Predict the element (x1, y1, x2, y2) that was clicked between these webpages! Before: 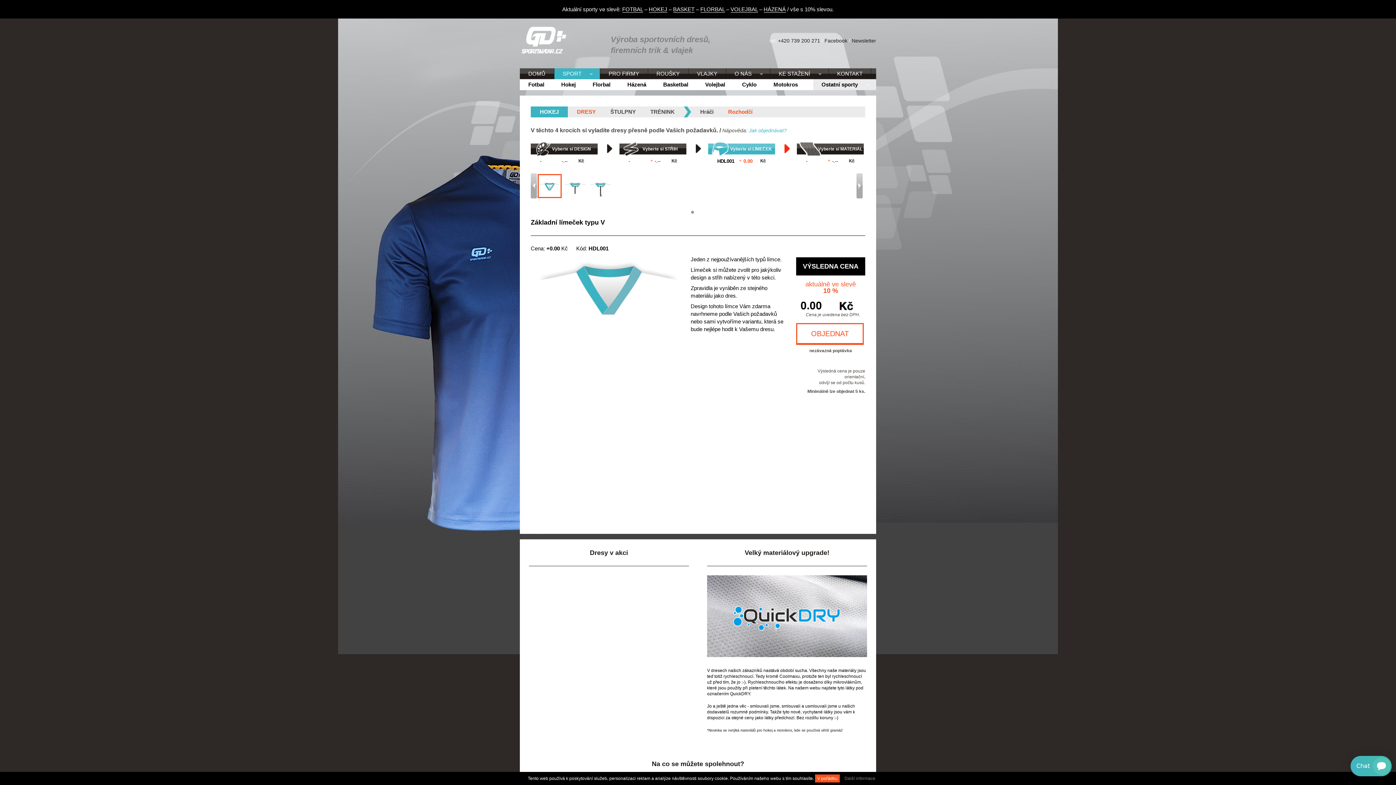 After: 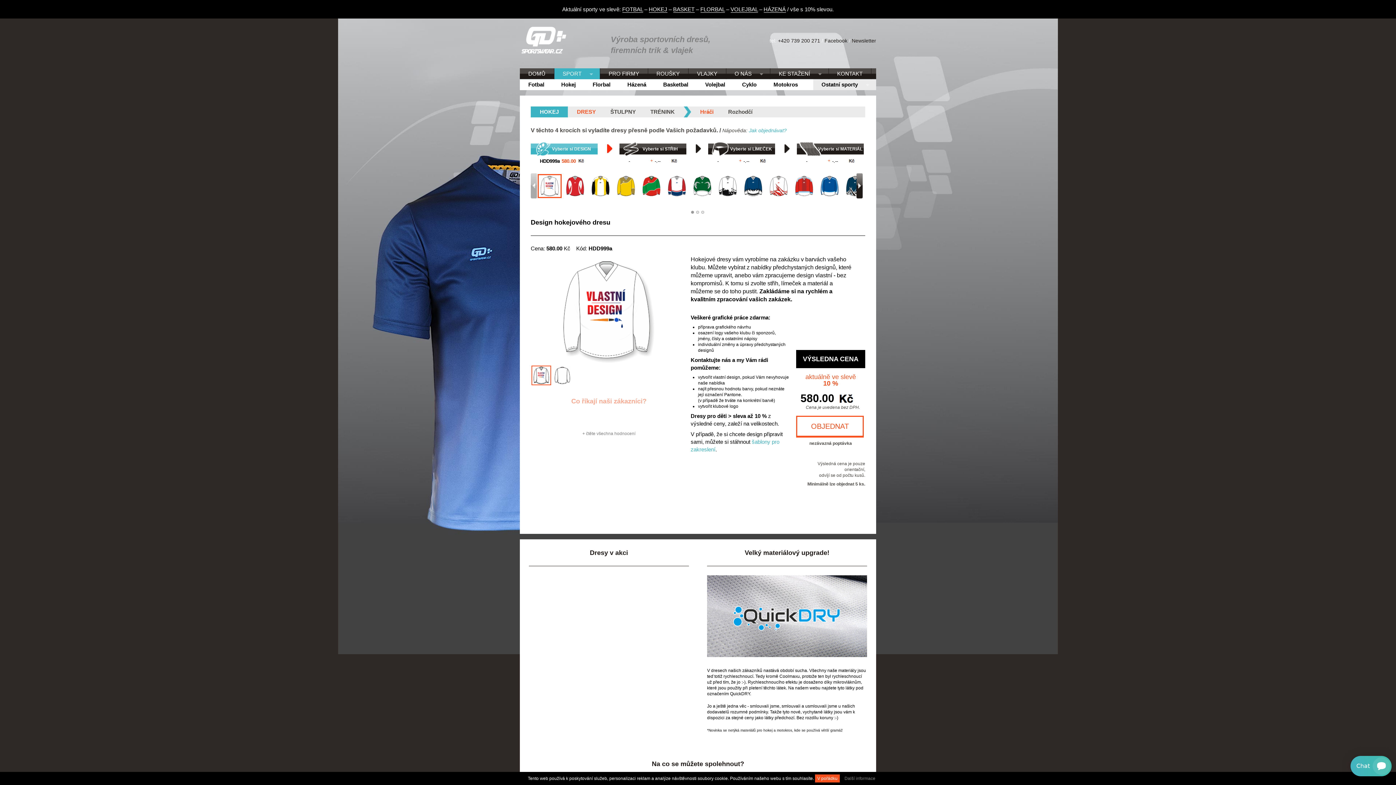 Action: bbox: (571, 108, 601, 114) label: DRESY